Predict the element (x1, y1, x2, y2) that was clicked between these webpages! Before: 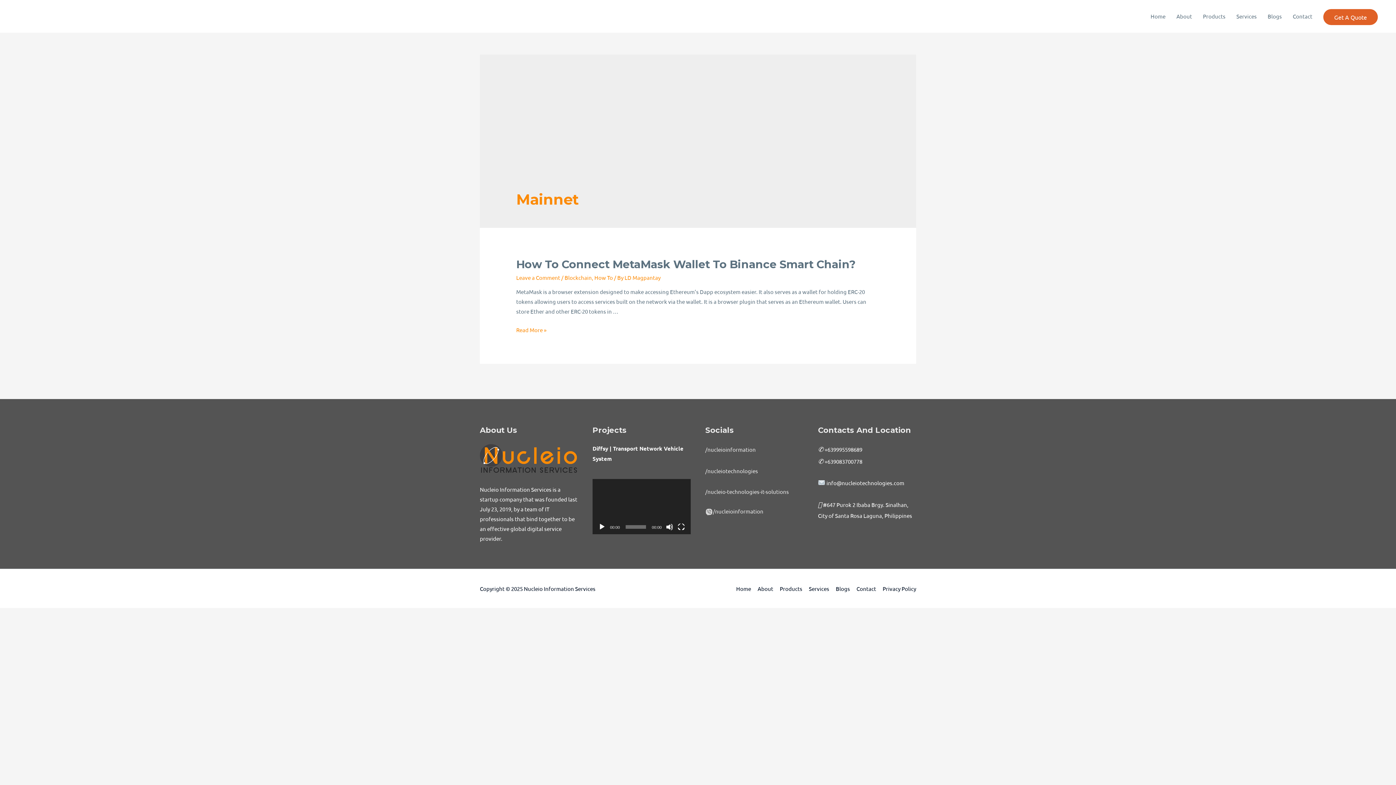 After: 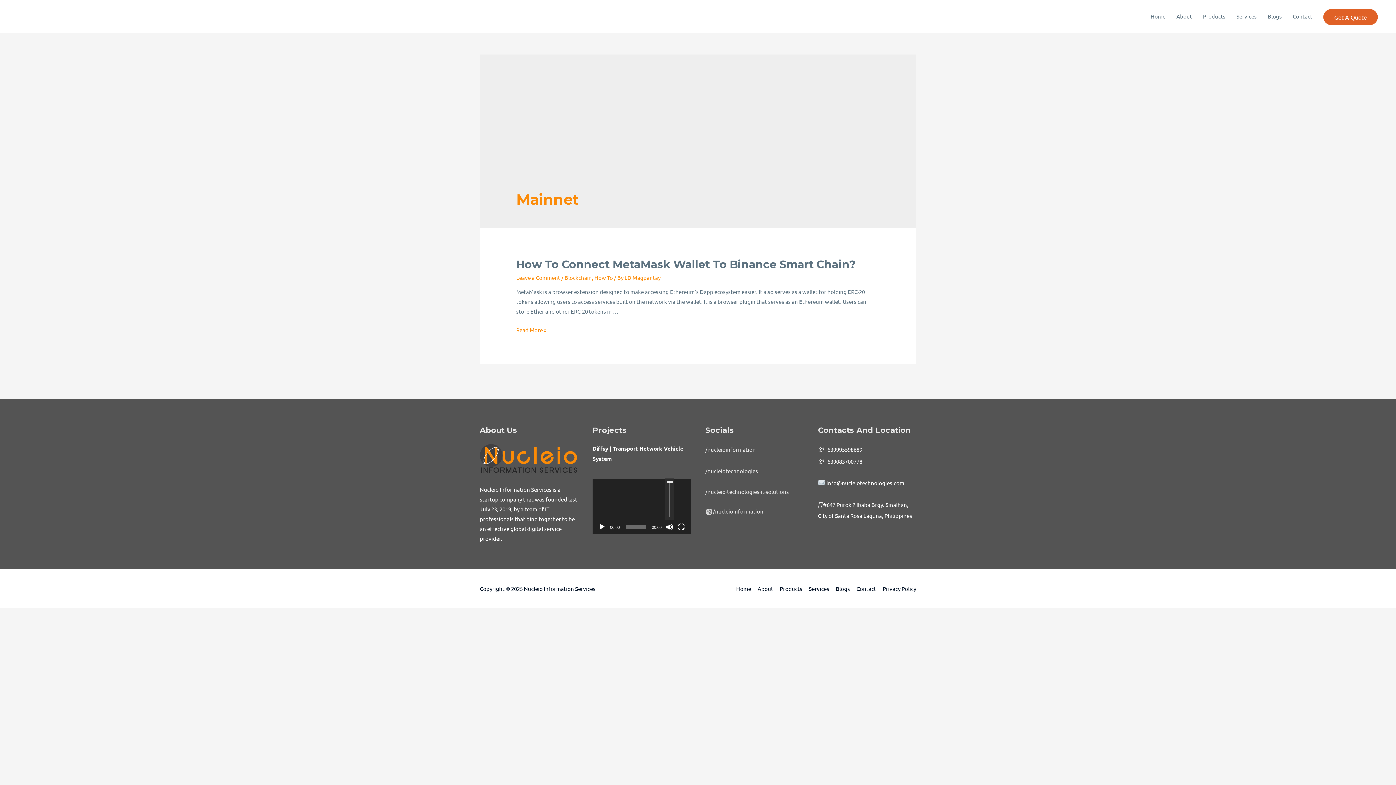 Action: label: Mute bbox: (666, 523, 673, 530)